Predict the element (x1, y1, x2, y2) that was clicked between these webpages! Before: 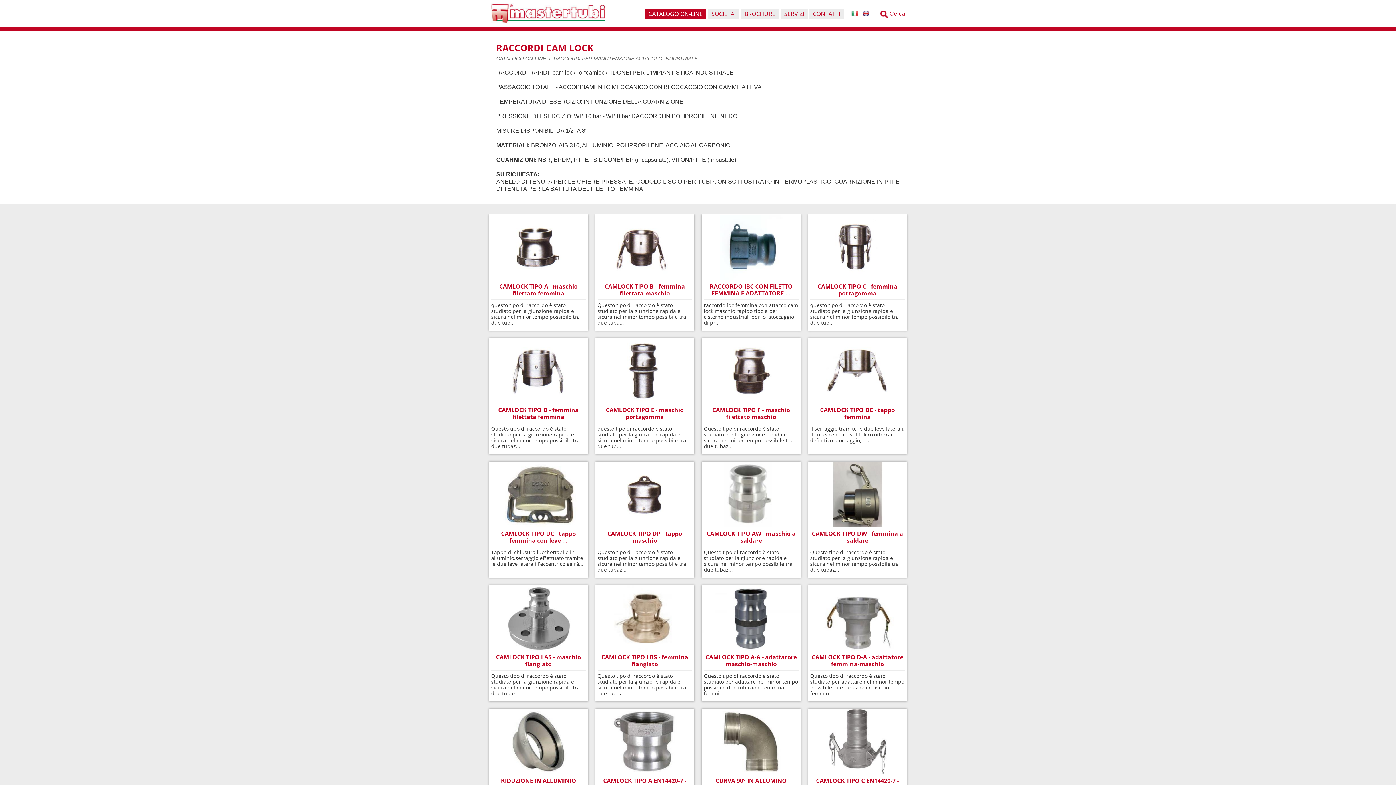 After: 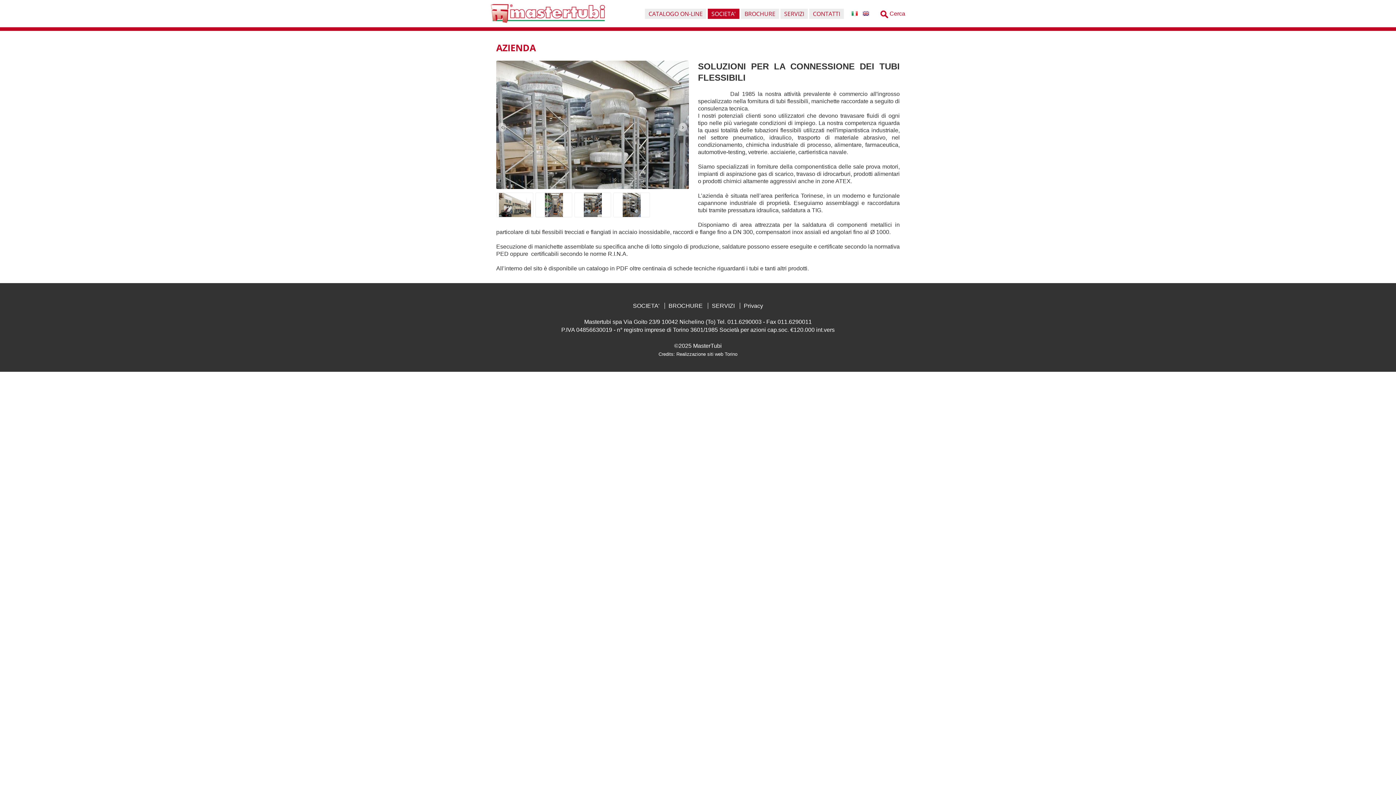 Action: label: SOCIETA' bbox: (708, 8, 739, 18)